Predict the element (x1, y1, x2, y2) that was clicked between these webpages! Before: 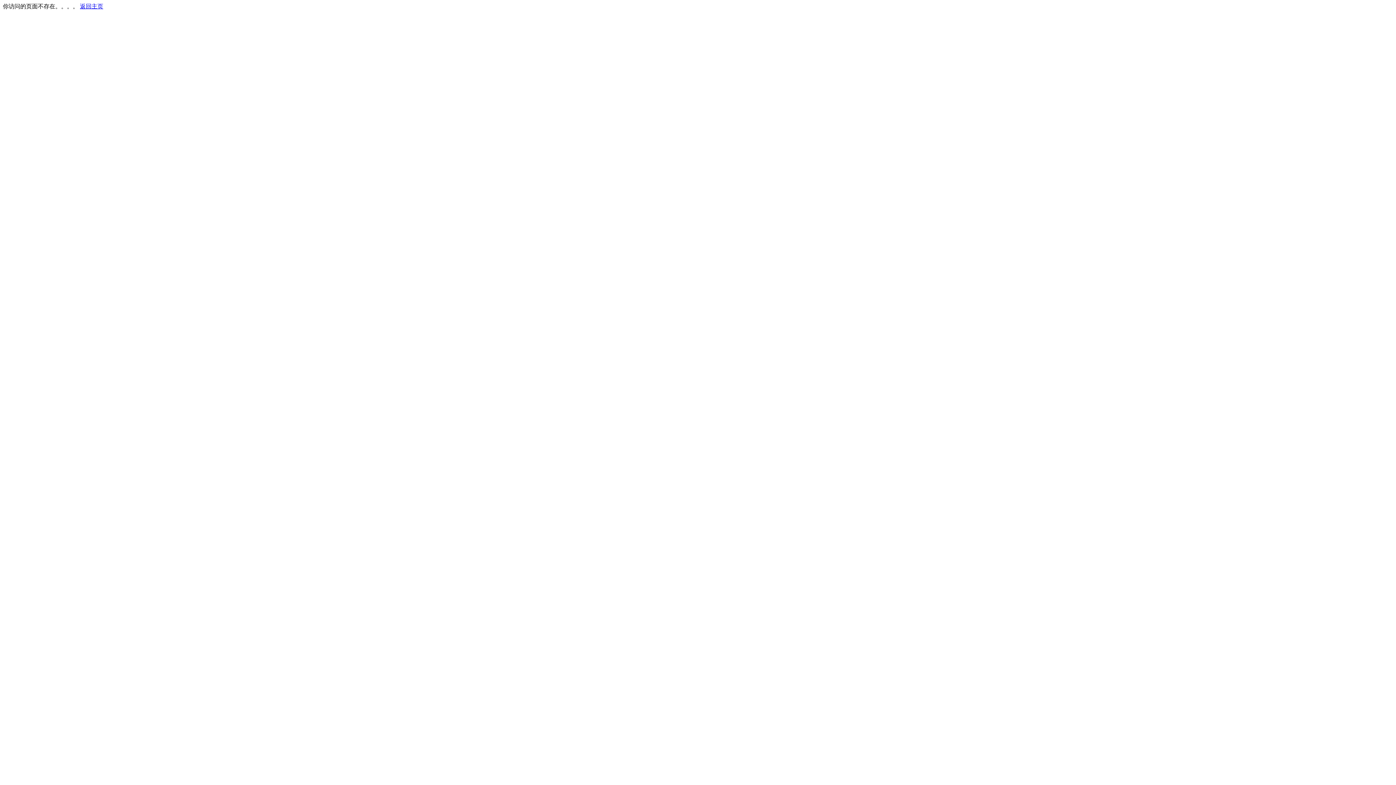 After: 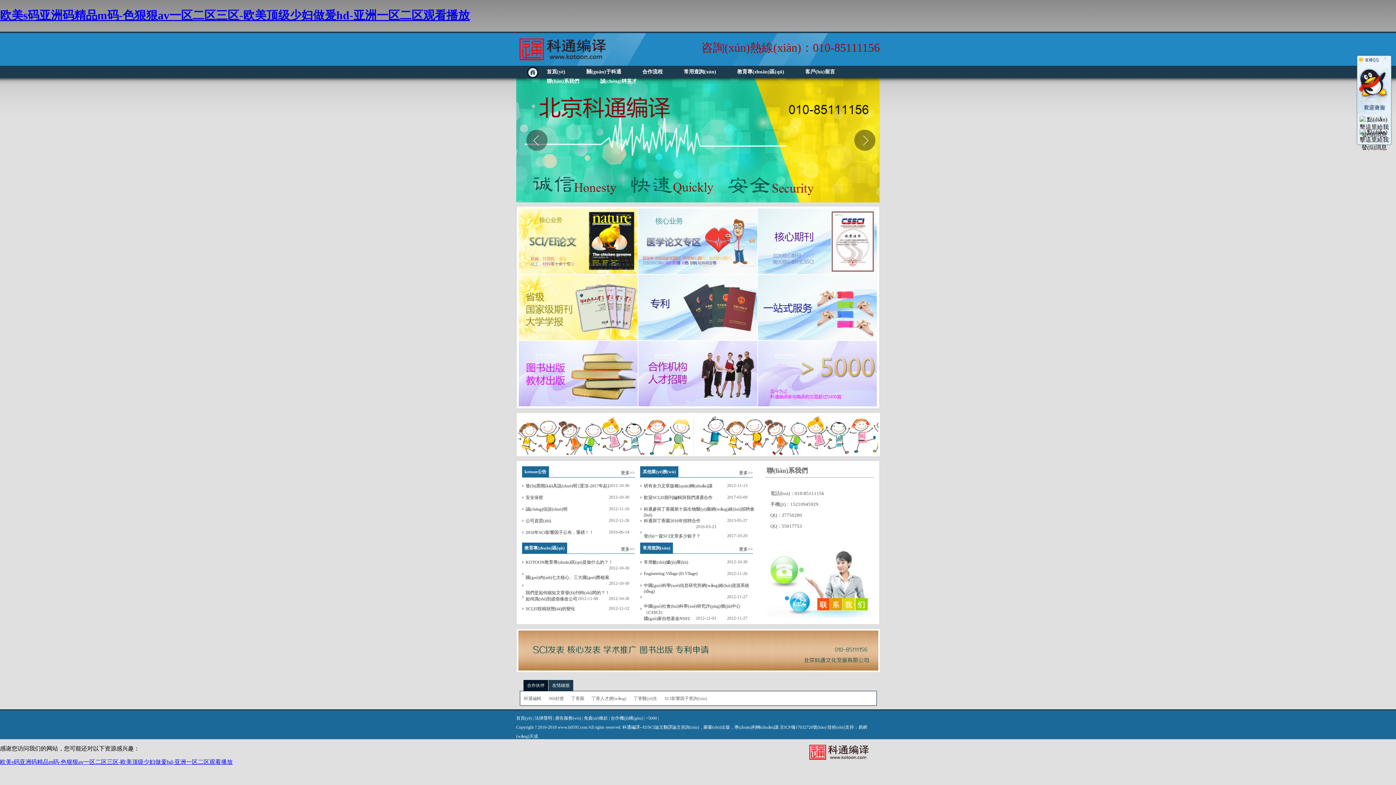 Action: bbox: (80, 3, 103, 9) label: 返回主页